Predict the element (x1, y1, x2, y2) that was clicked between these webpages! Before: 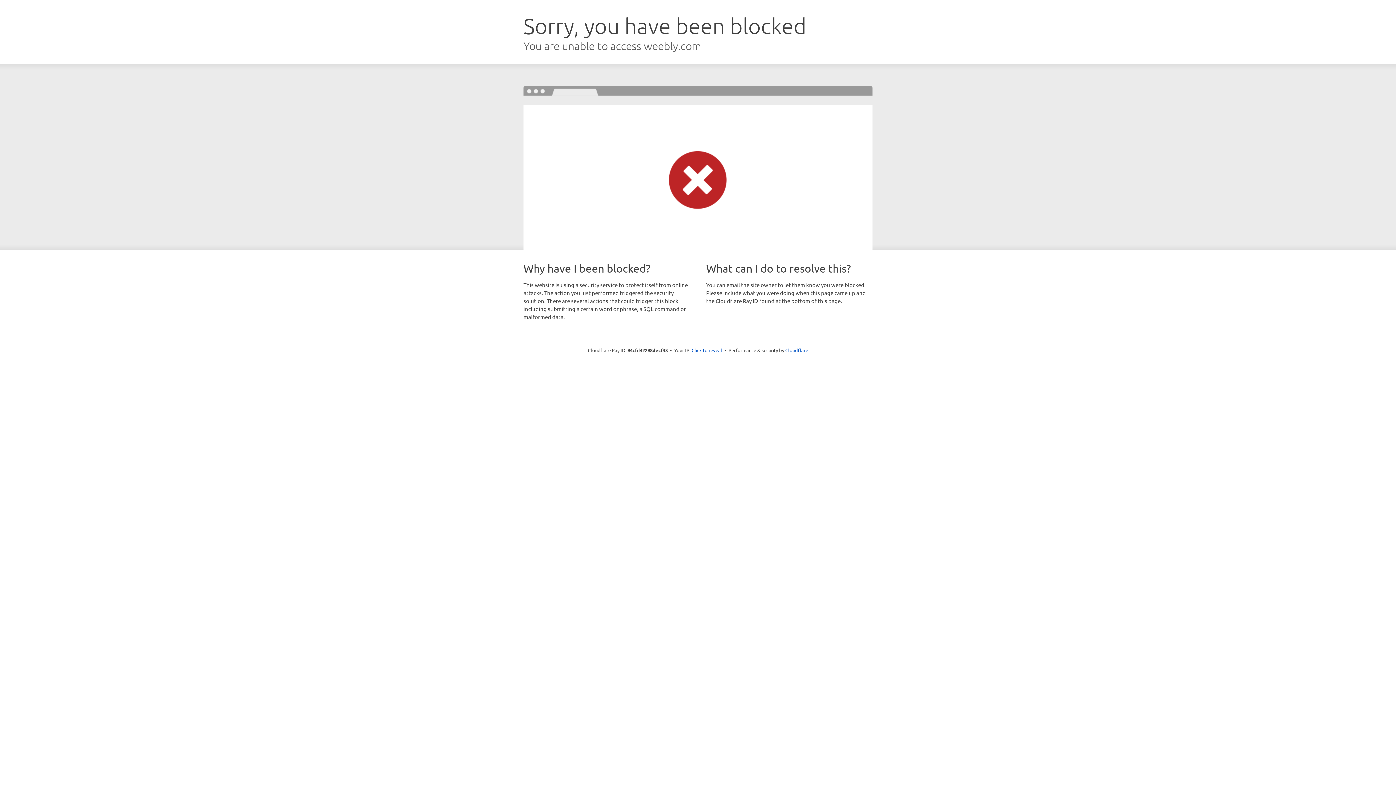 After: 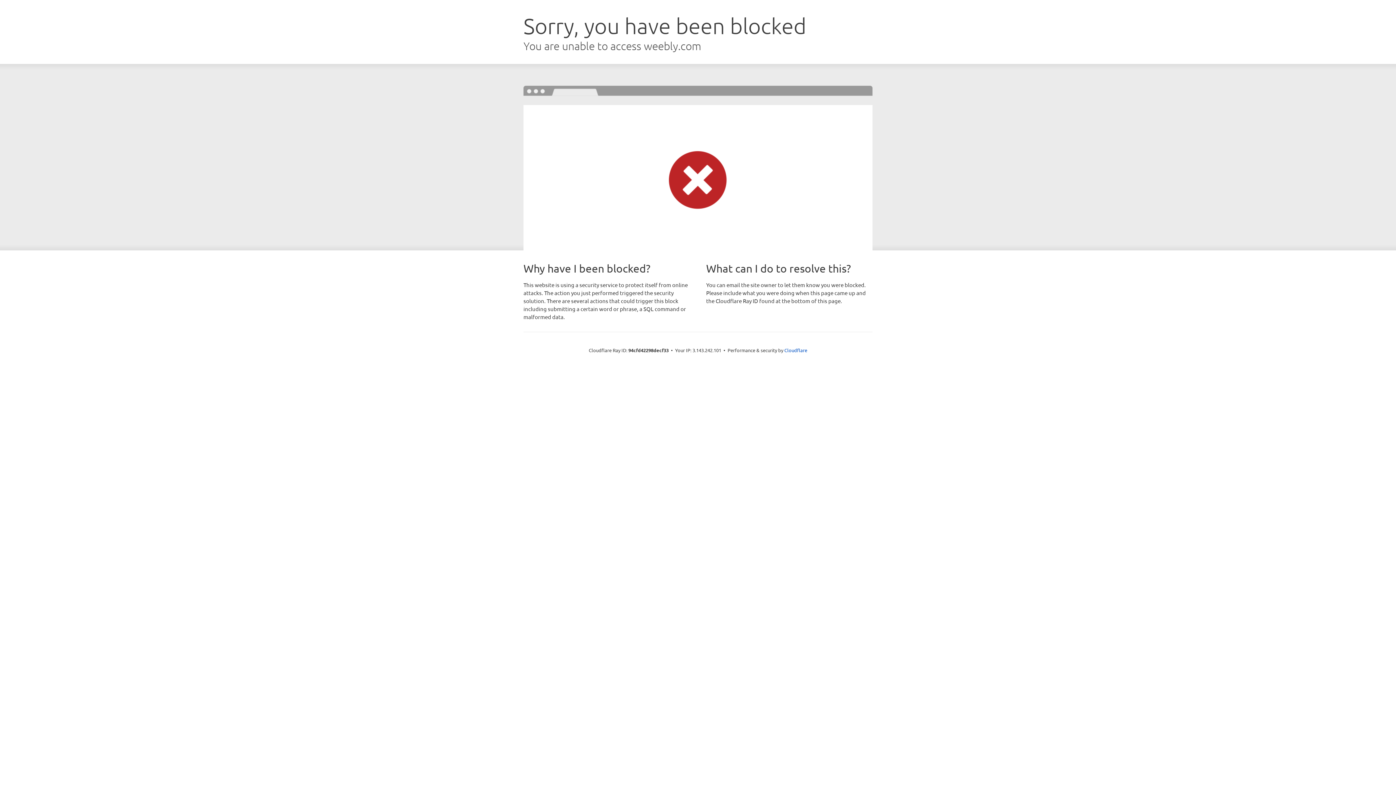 Action: bbox: (691, 346, 722, 353) label: Click to reveal